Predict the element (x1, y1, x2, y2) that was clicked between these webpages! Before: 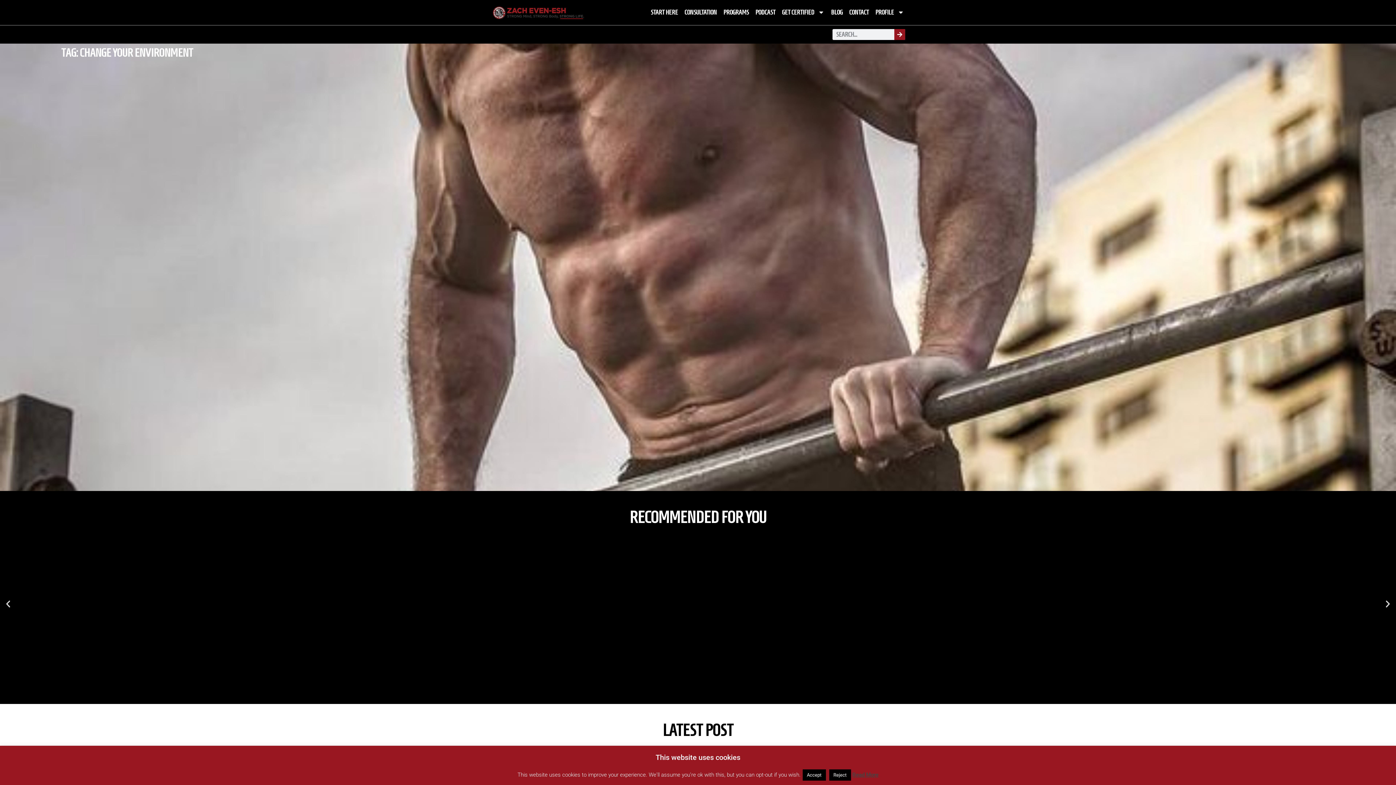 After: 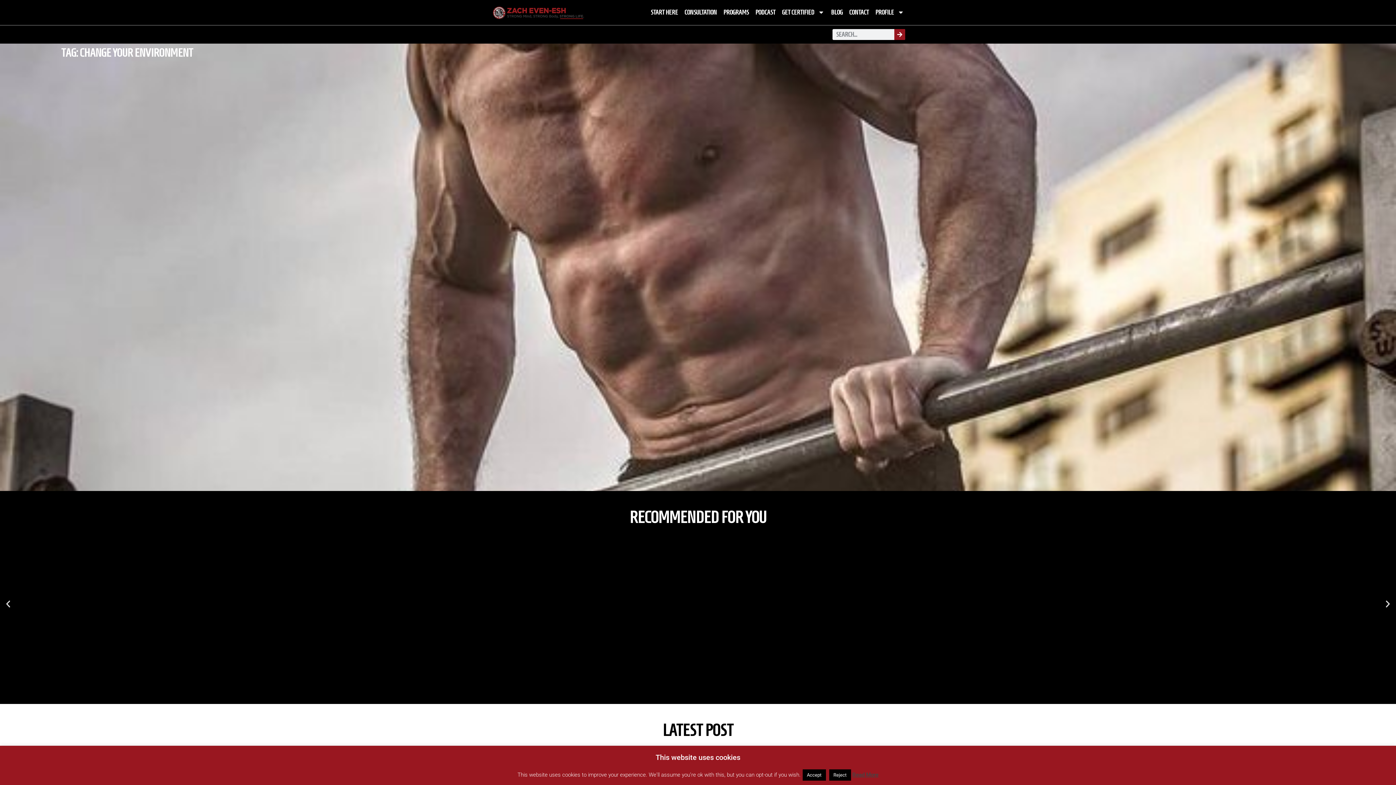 Action: label: Go to slide 31 bbox: (700, 687, 702, 689)